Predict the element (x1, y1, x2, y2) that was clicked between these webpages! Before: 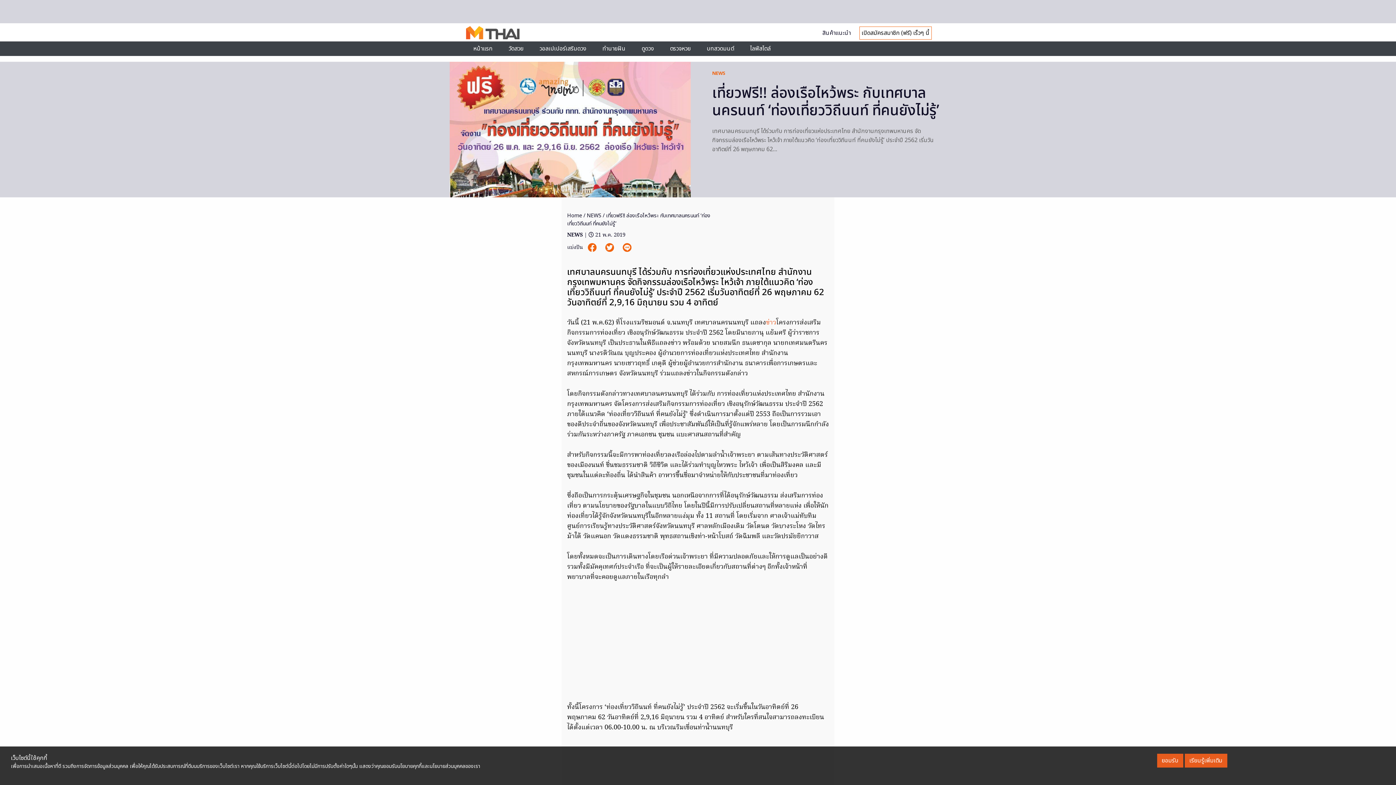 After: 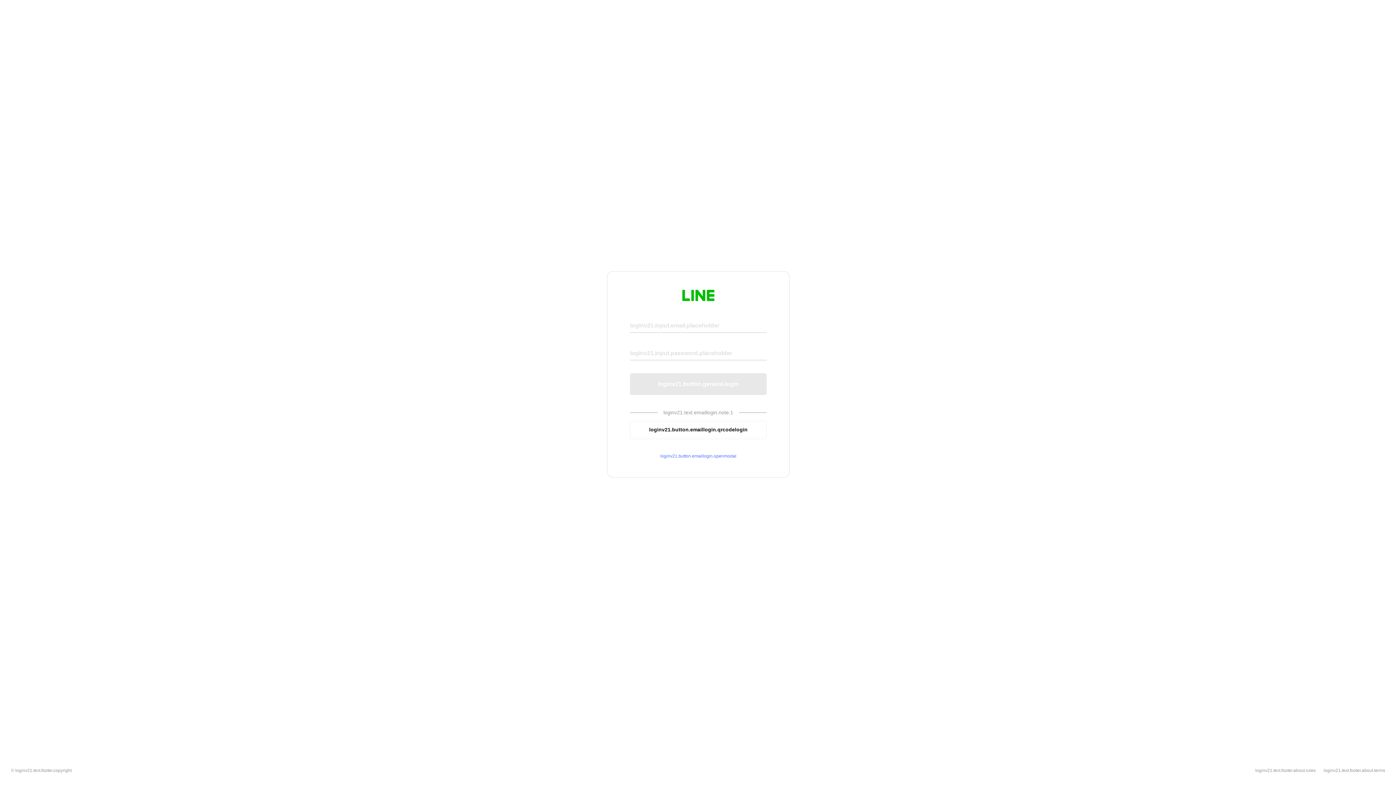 Action: bbox: (619, 243, 635, 251)